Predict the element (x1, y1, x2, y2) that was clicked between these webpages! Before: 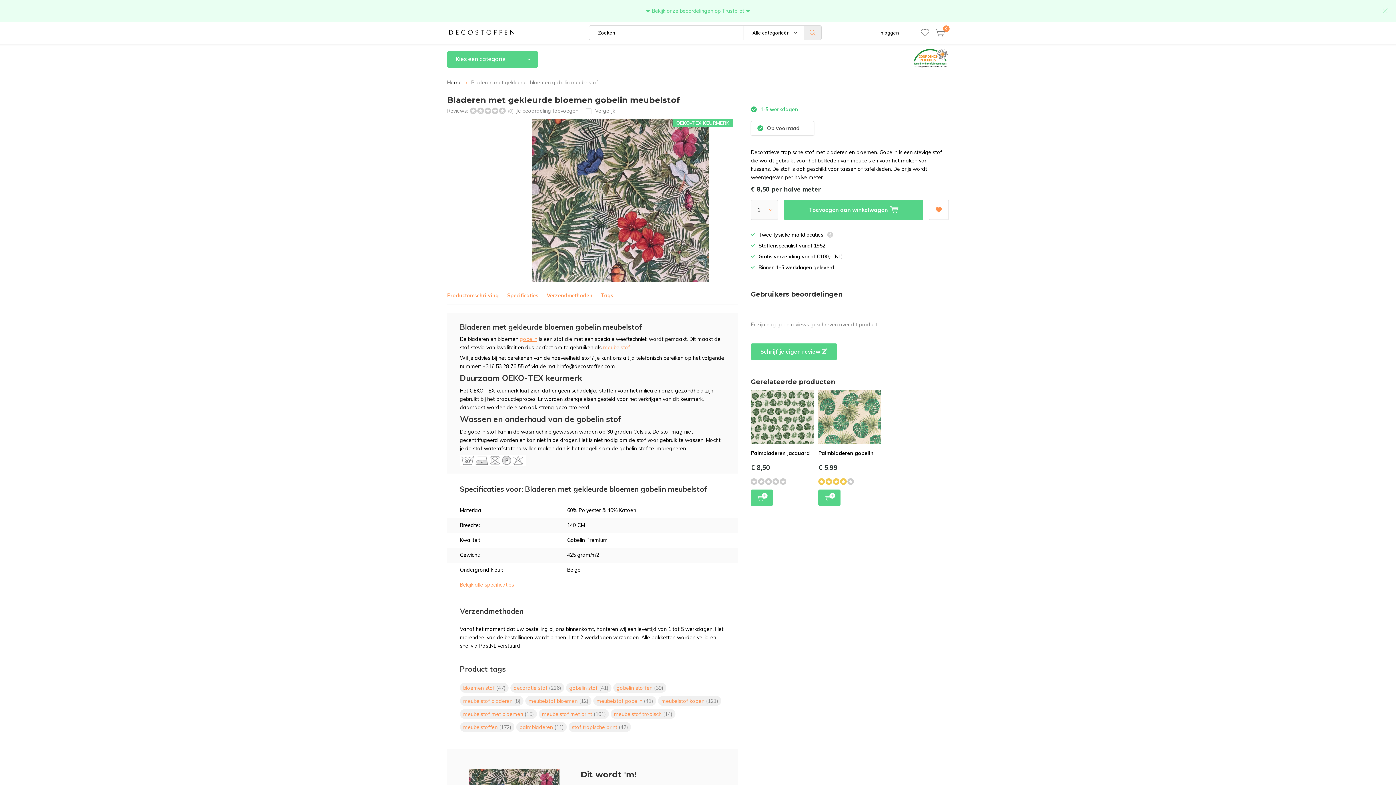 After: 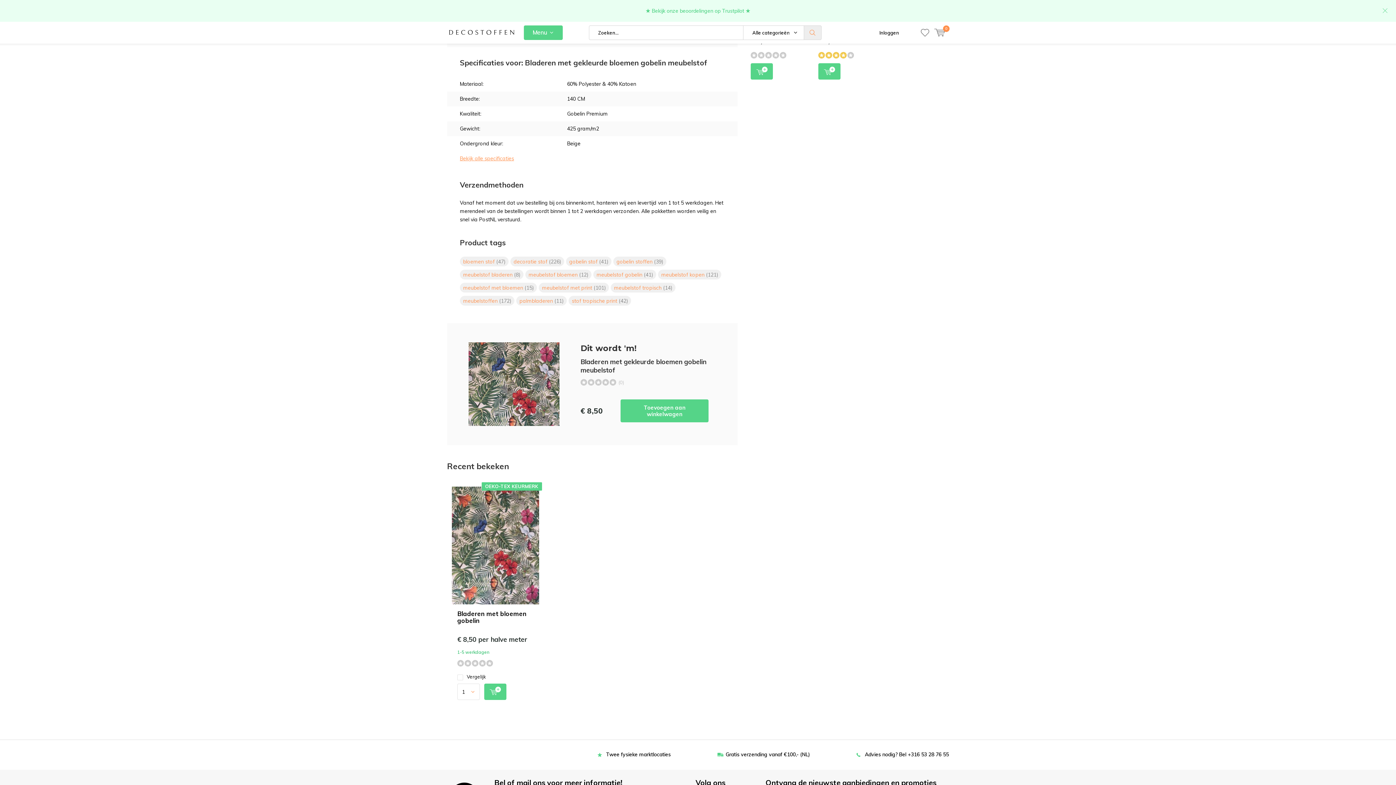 Action: bbox: (507, 292, 538, 298) label: Specificaties